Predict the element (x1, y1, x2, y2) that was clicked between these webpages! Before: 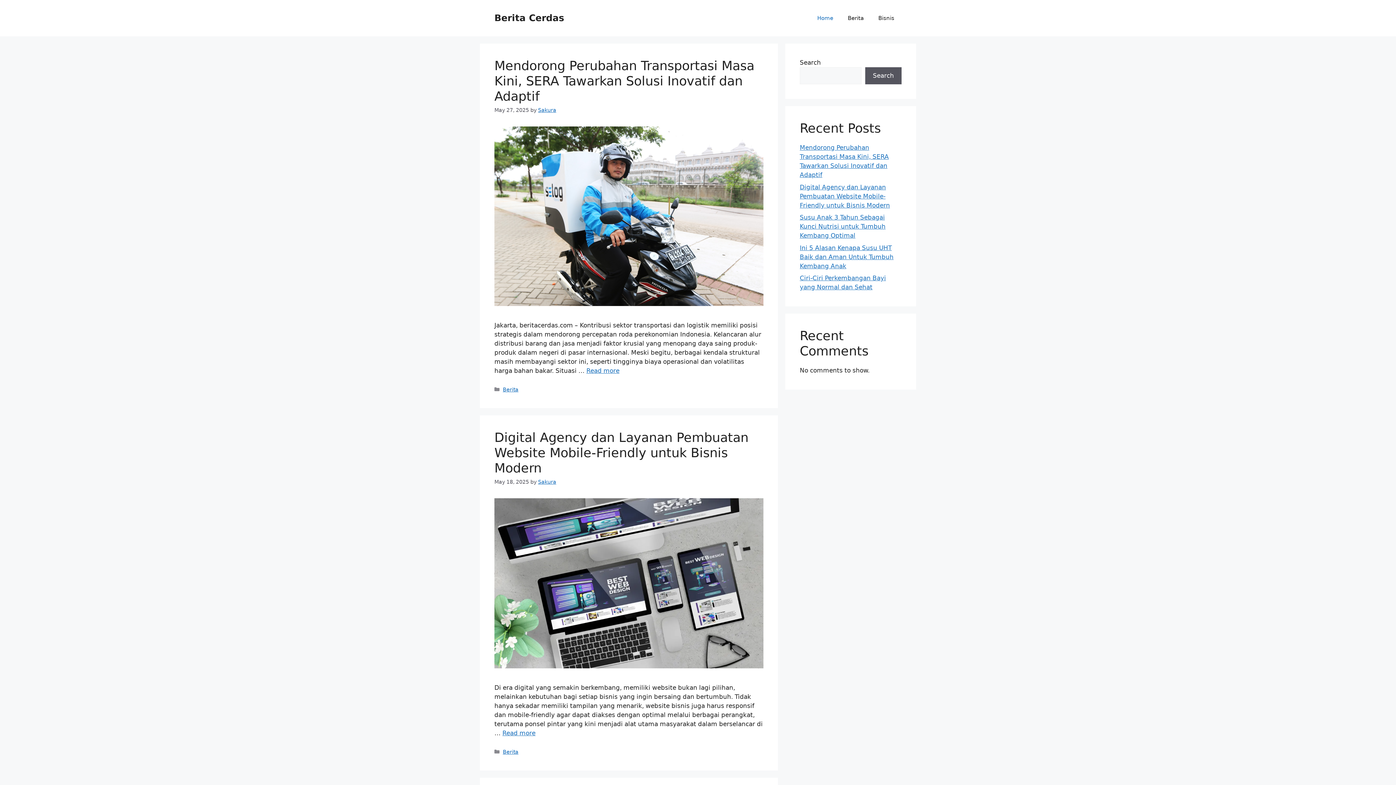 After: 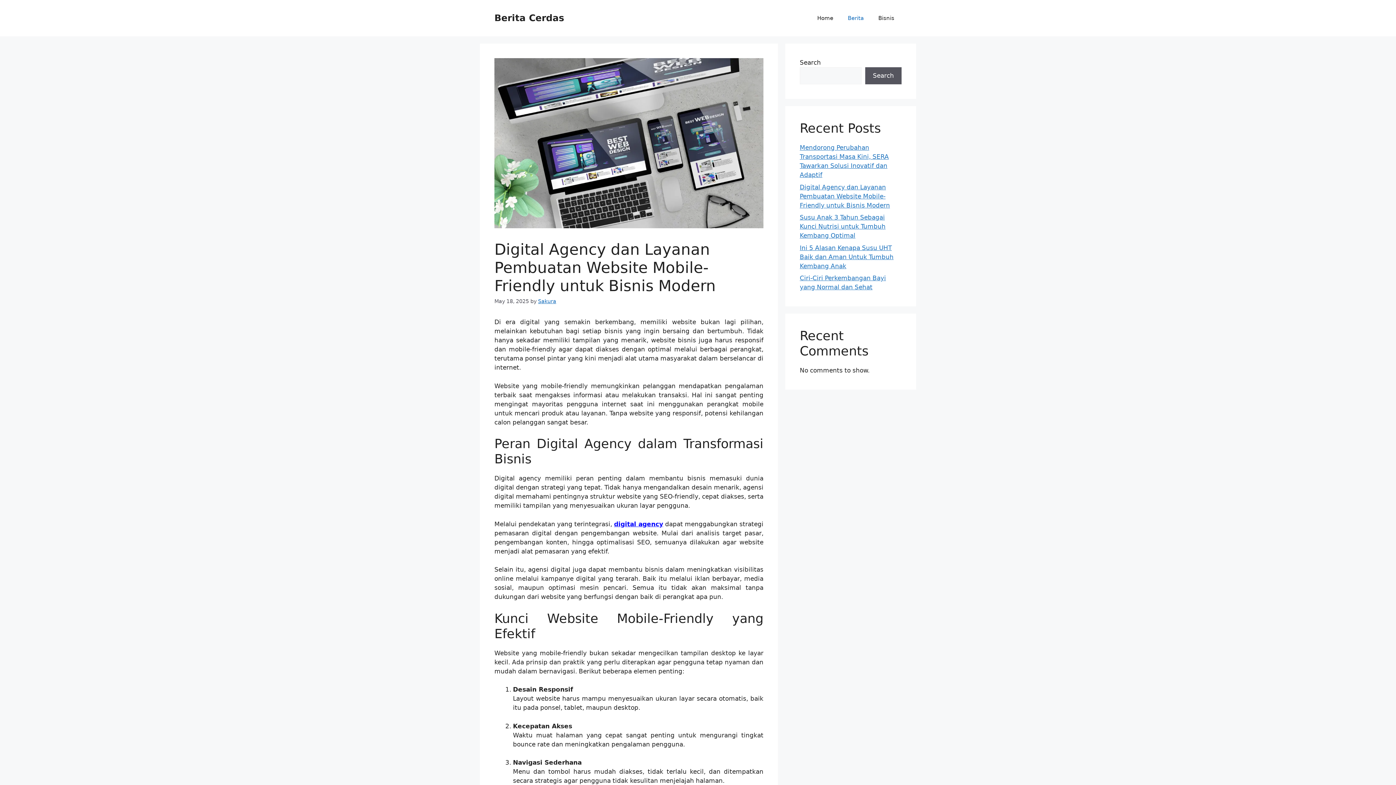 Action: bbox: (494, 662, 763, 670)